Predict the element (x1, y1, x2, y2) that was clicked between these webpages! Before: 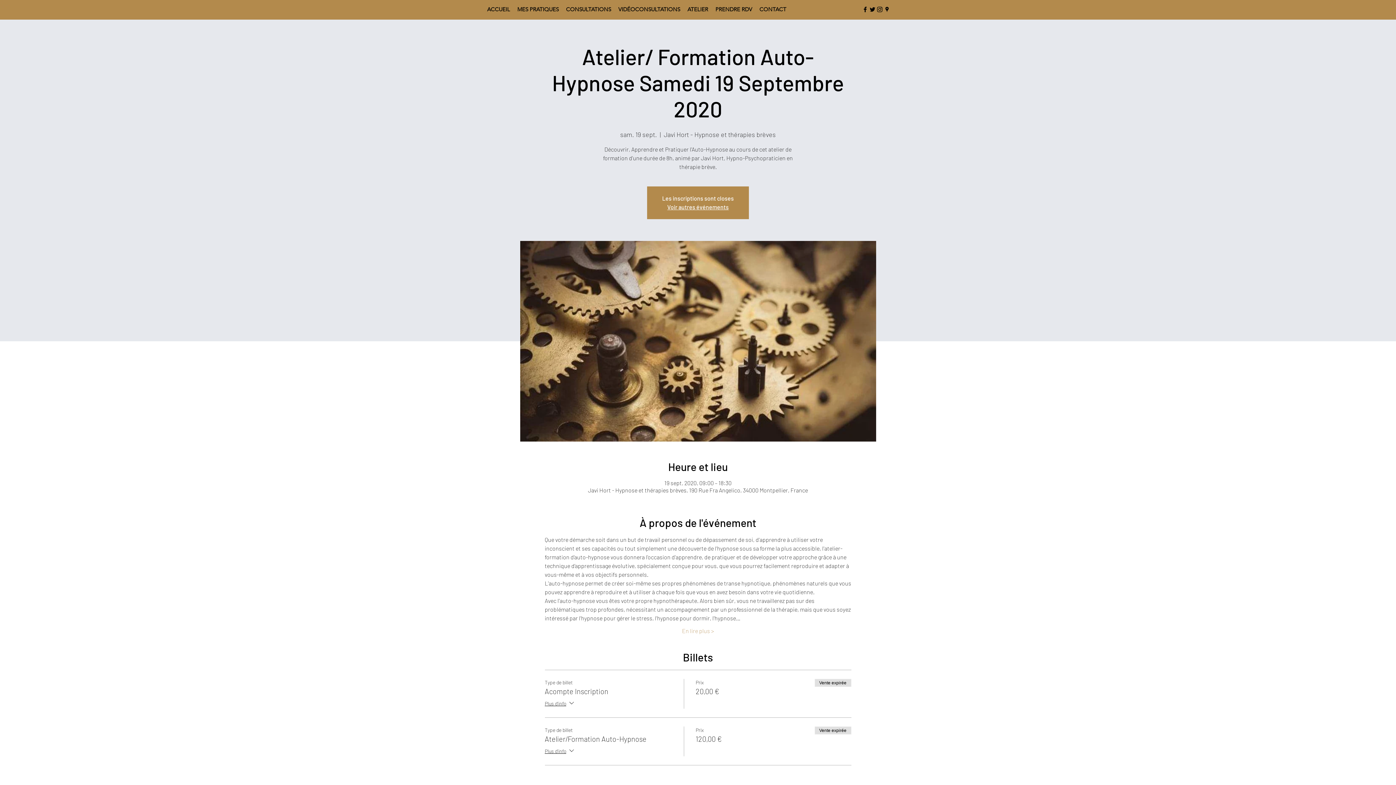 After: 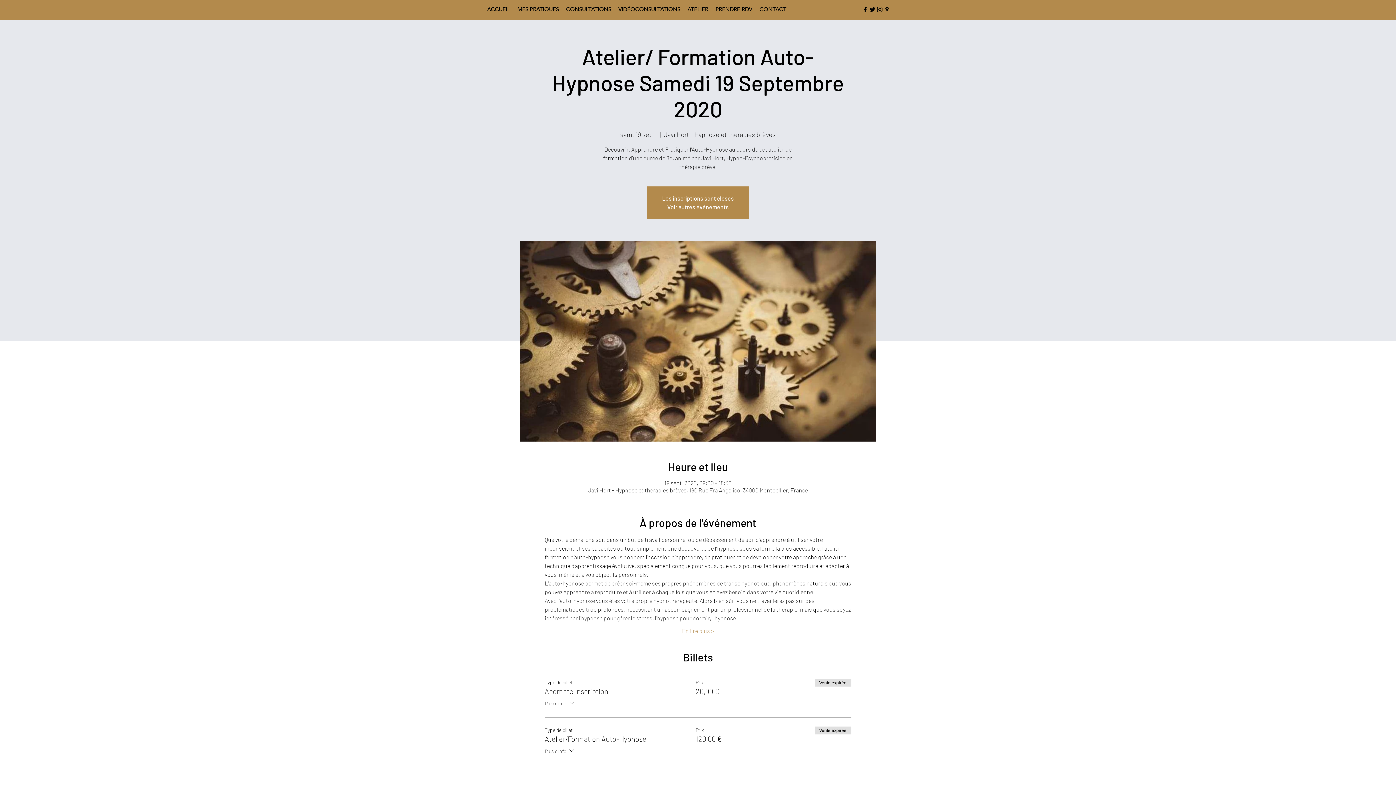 Action: label: Plus d'info bbox: (544, 747, 575, 756)